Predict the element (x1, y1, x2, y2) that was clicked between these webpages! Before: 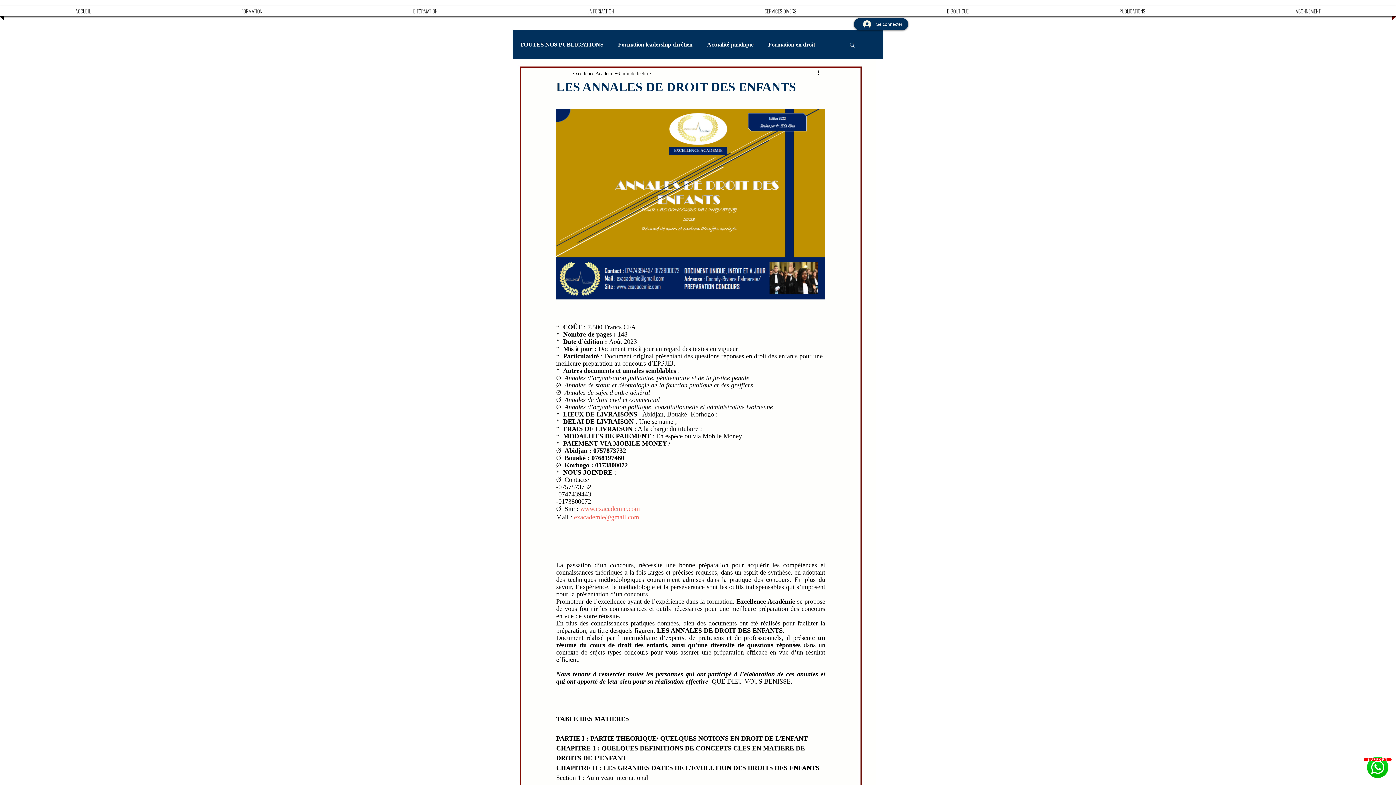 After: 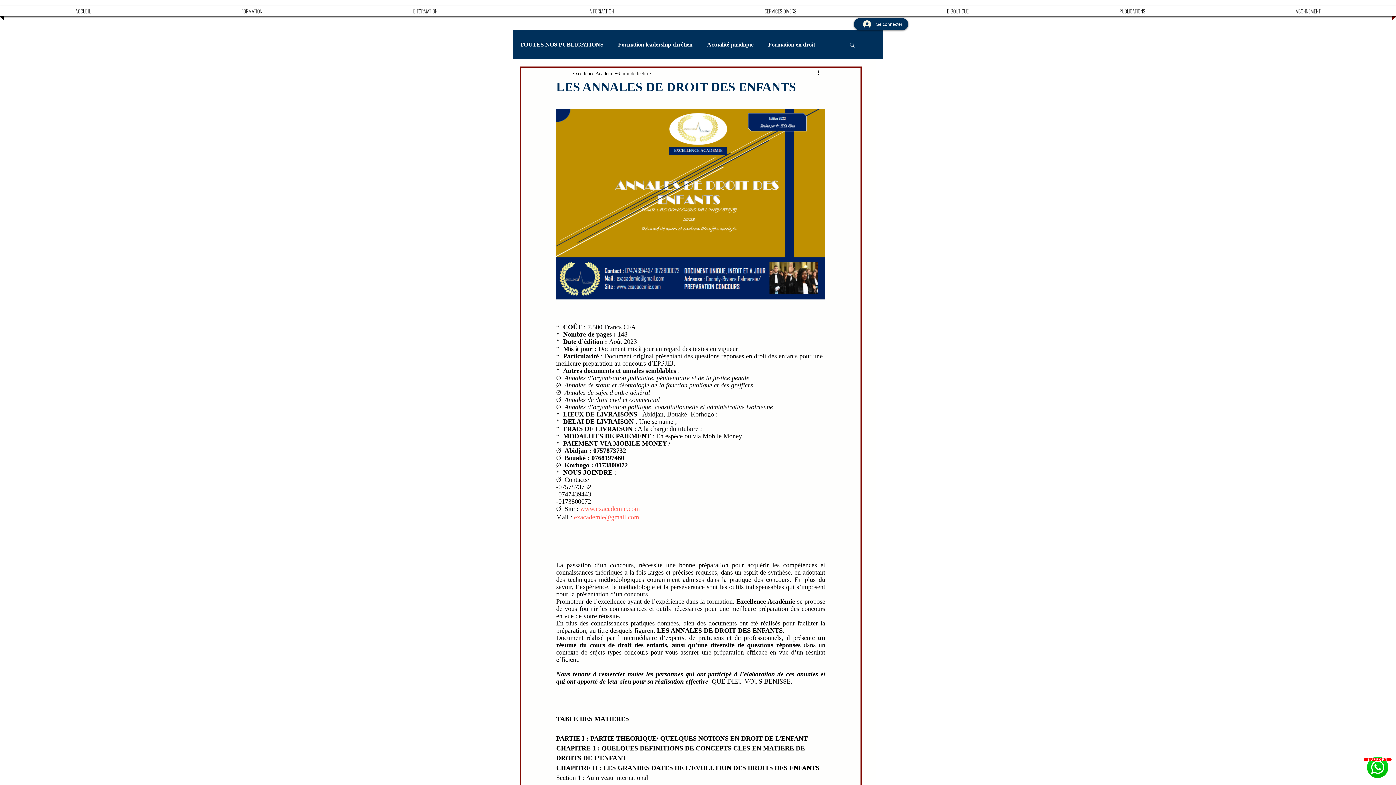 Action: label: Rechercher bbox: (849, 41, 856, 47)